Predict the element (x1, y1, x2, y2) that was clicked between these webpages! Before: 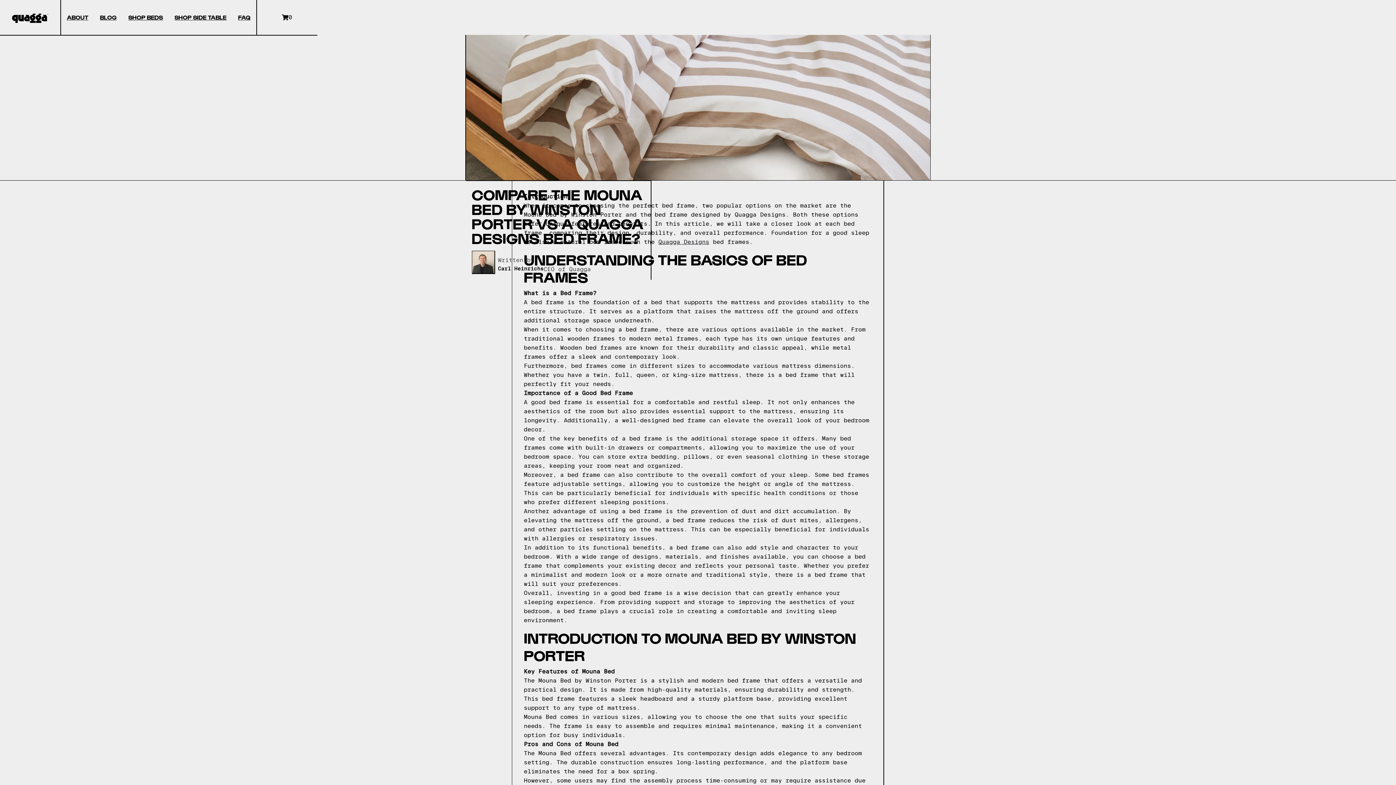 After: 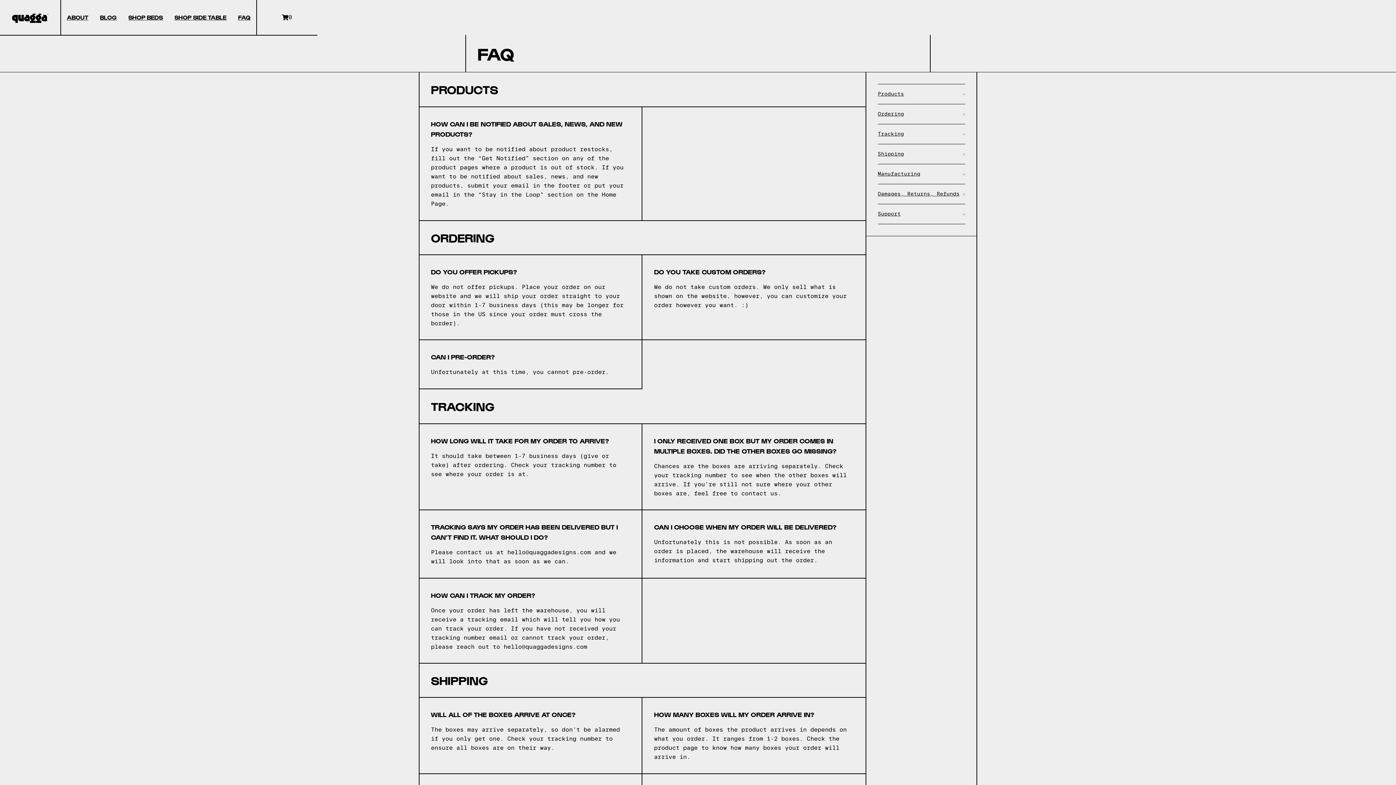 Action: label: FAQ bbox: (232, 0, 256, 34)